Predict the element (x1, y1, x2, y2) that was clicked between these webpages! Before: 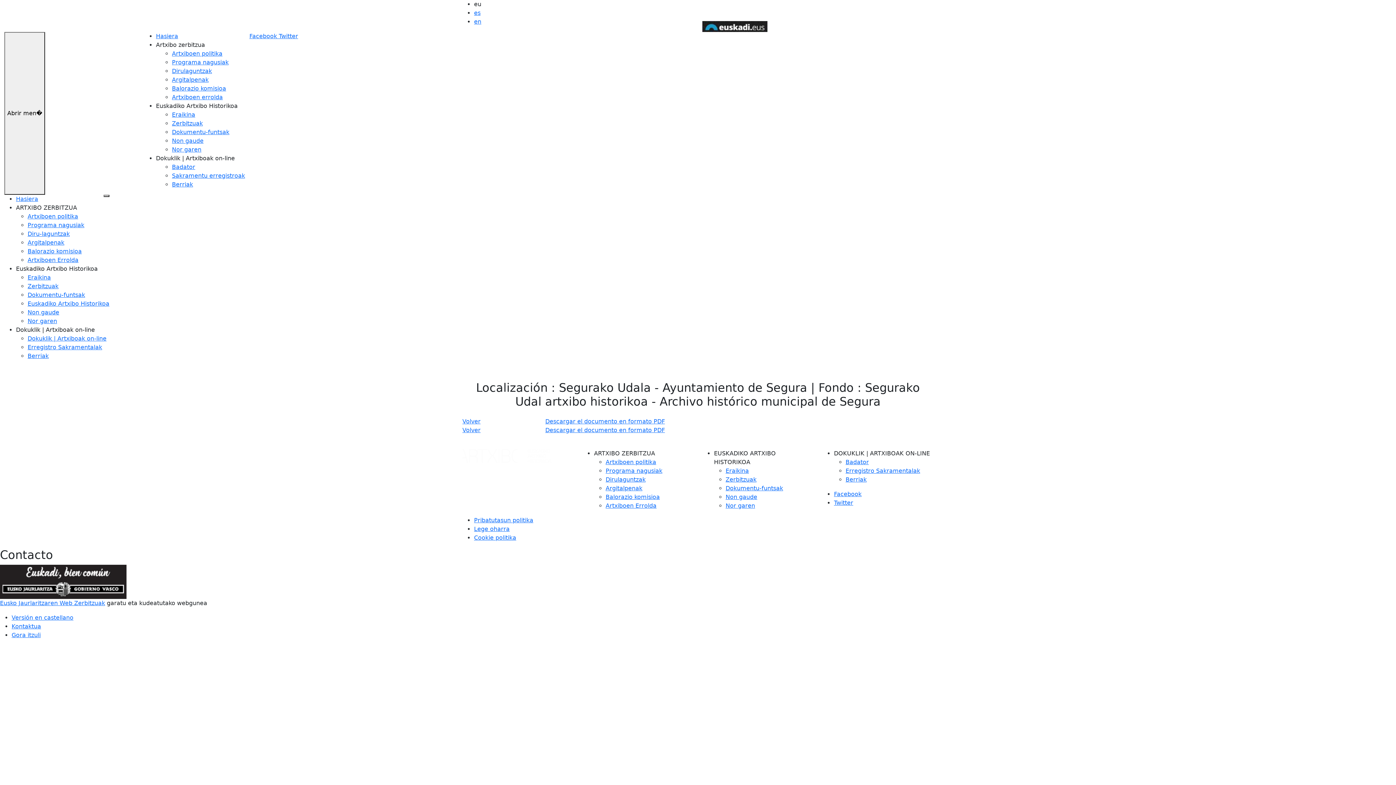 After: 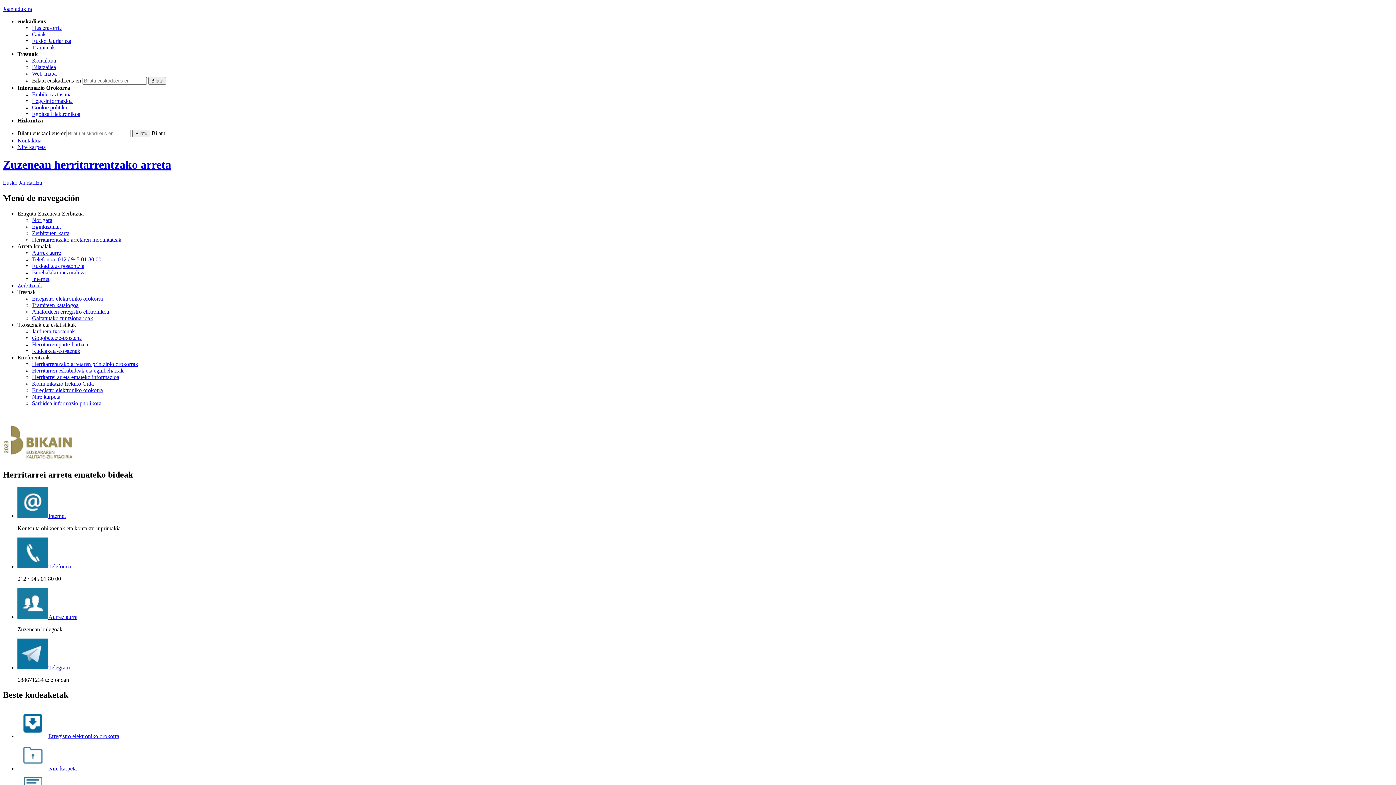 Action: label: Kontaktua bbox: (11, 623, 41, 630)